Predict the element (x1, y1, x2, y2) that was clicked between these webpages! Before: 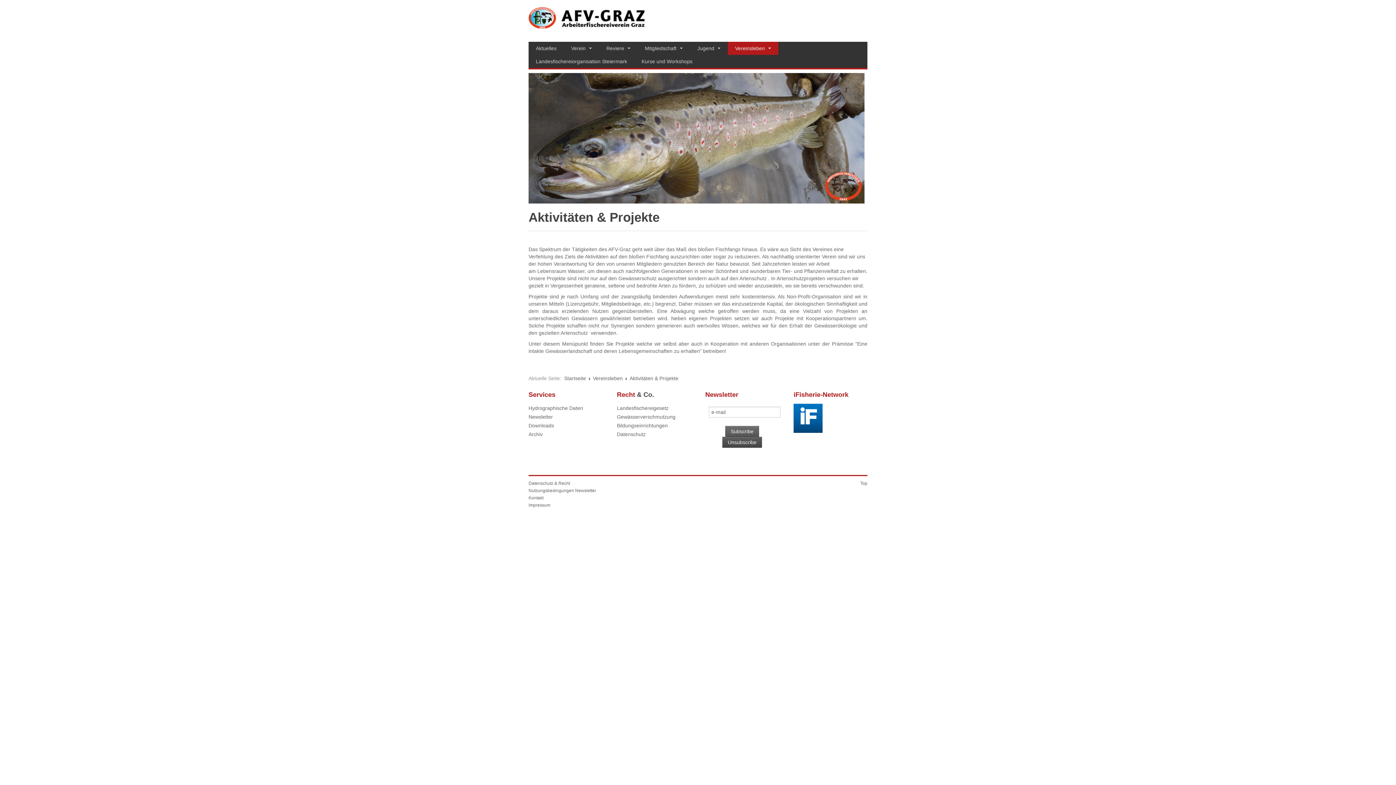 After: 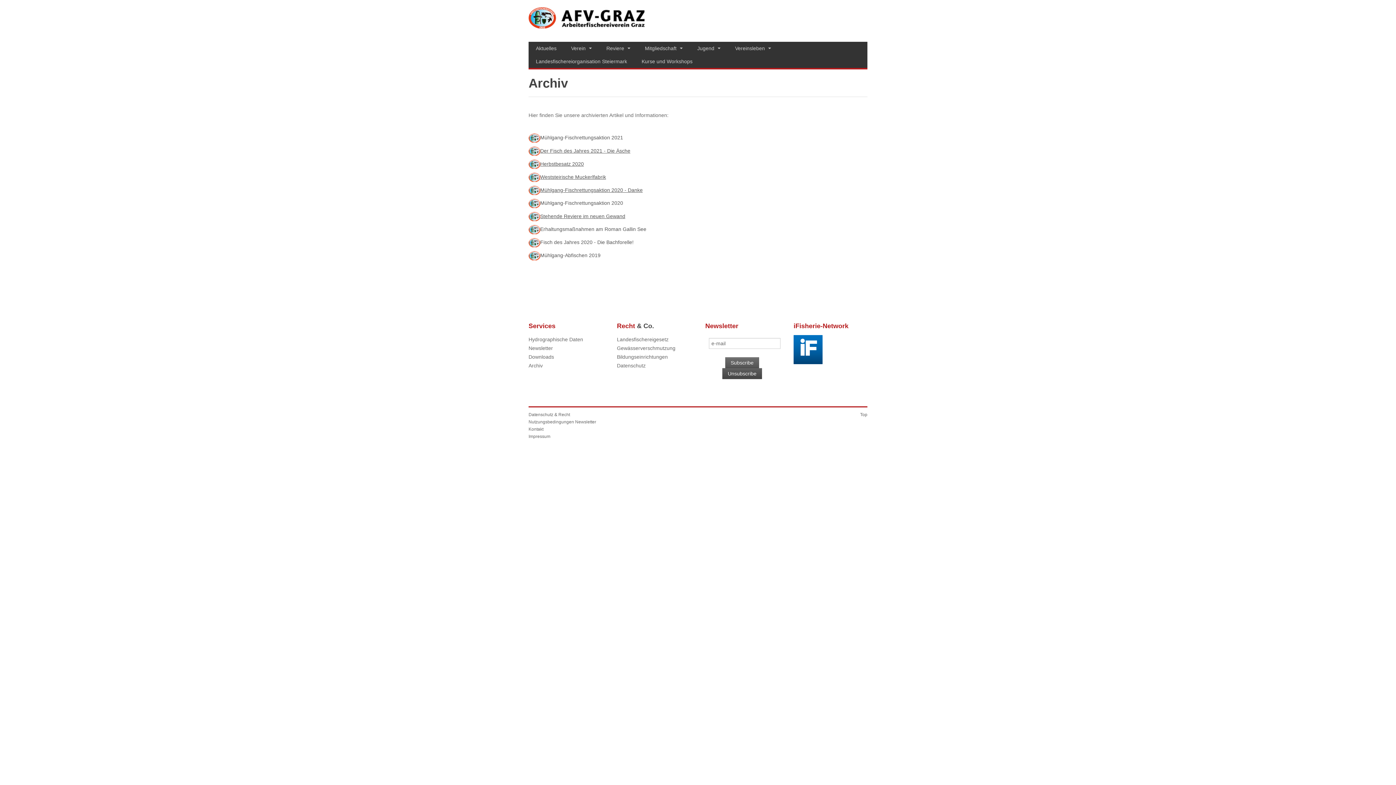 Action: bbox: (528, 430, 602, 438) label: Archiv